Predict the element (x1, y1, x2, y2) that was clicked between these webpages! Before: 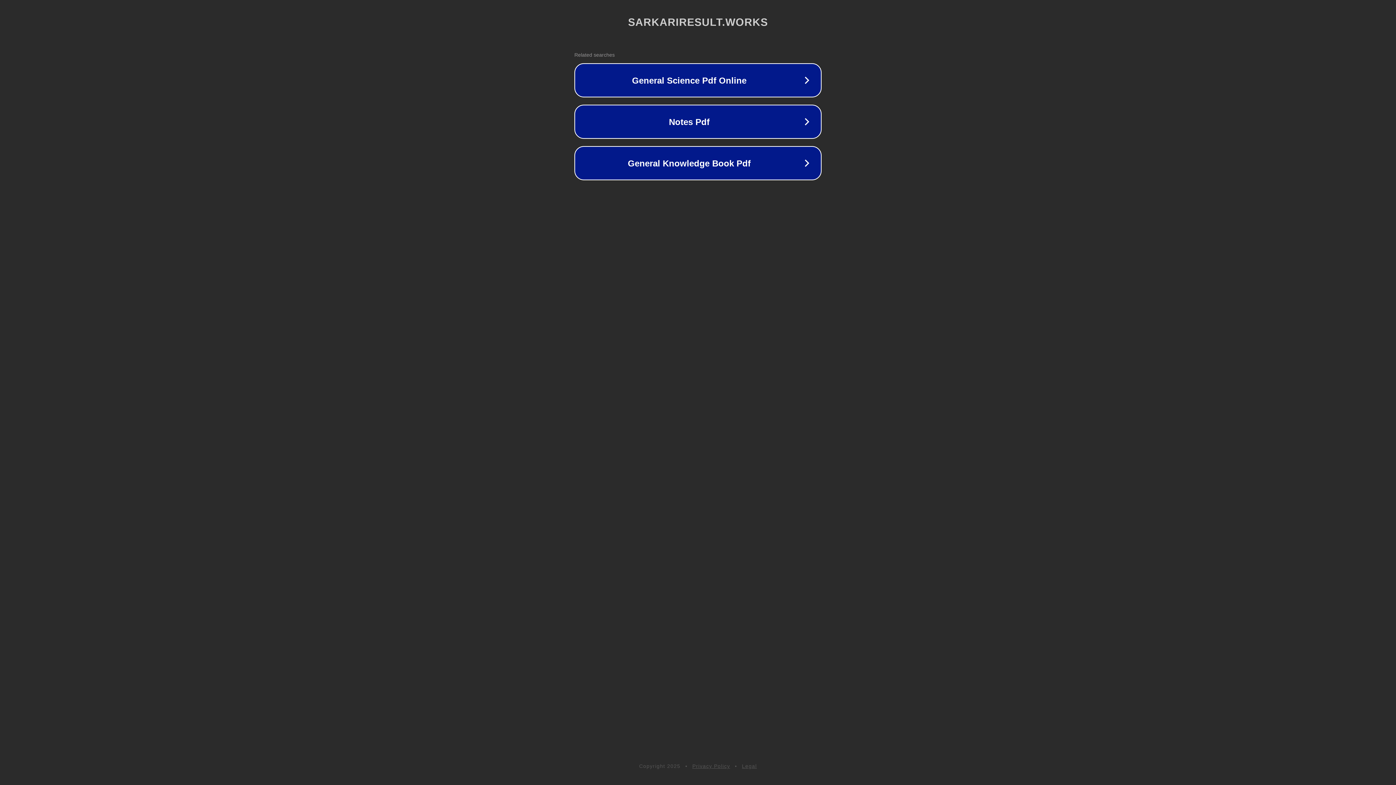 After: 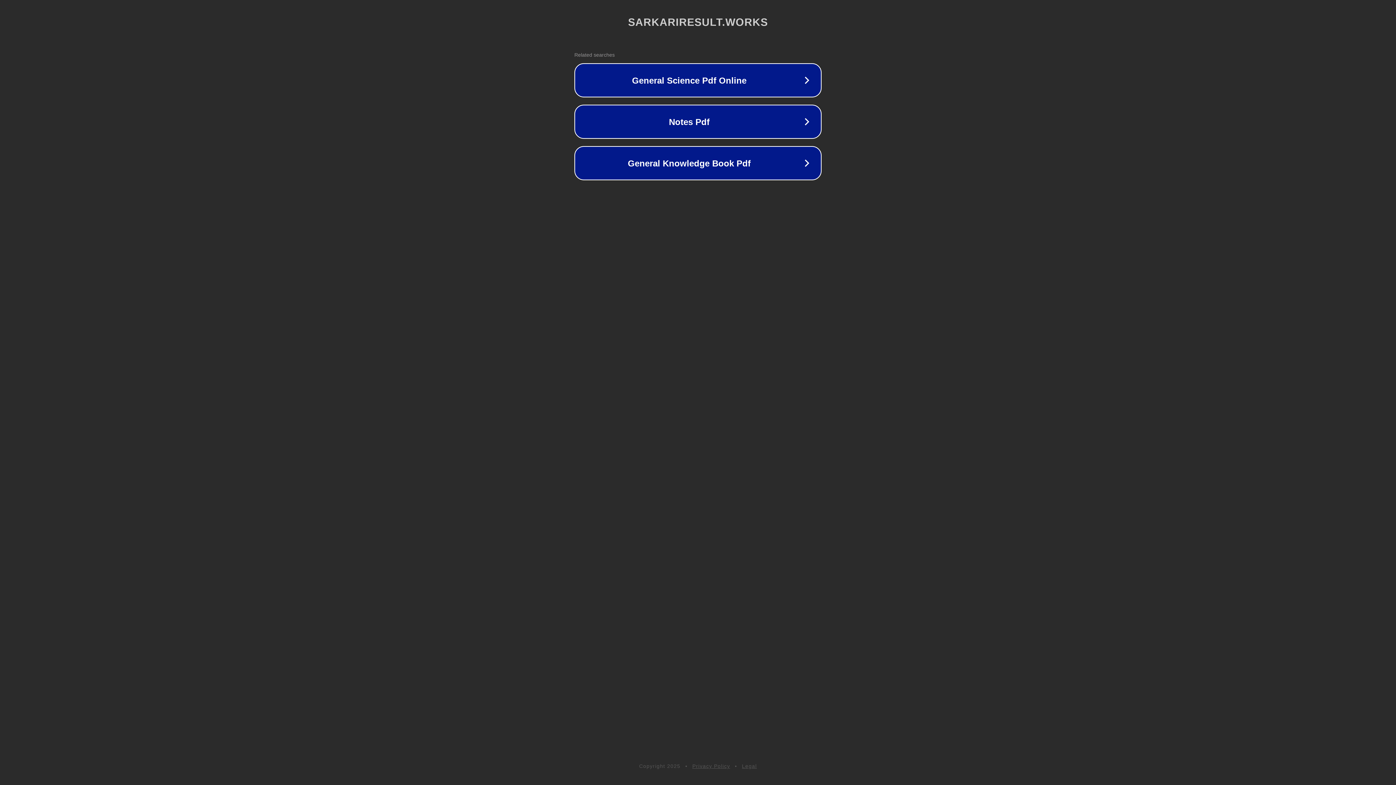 Action: label: Legal bbox: (742, 763, 757, 769)